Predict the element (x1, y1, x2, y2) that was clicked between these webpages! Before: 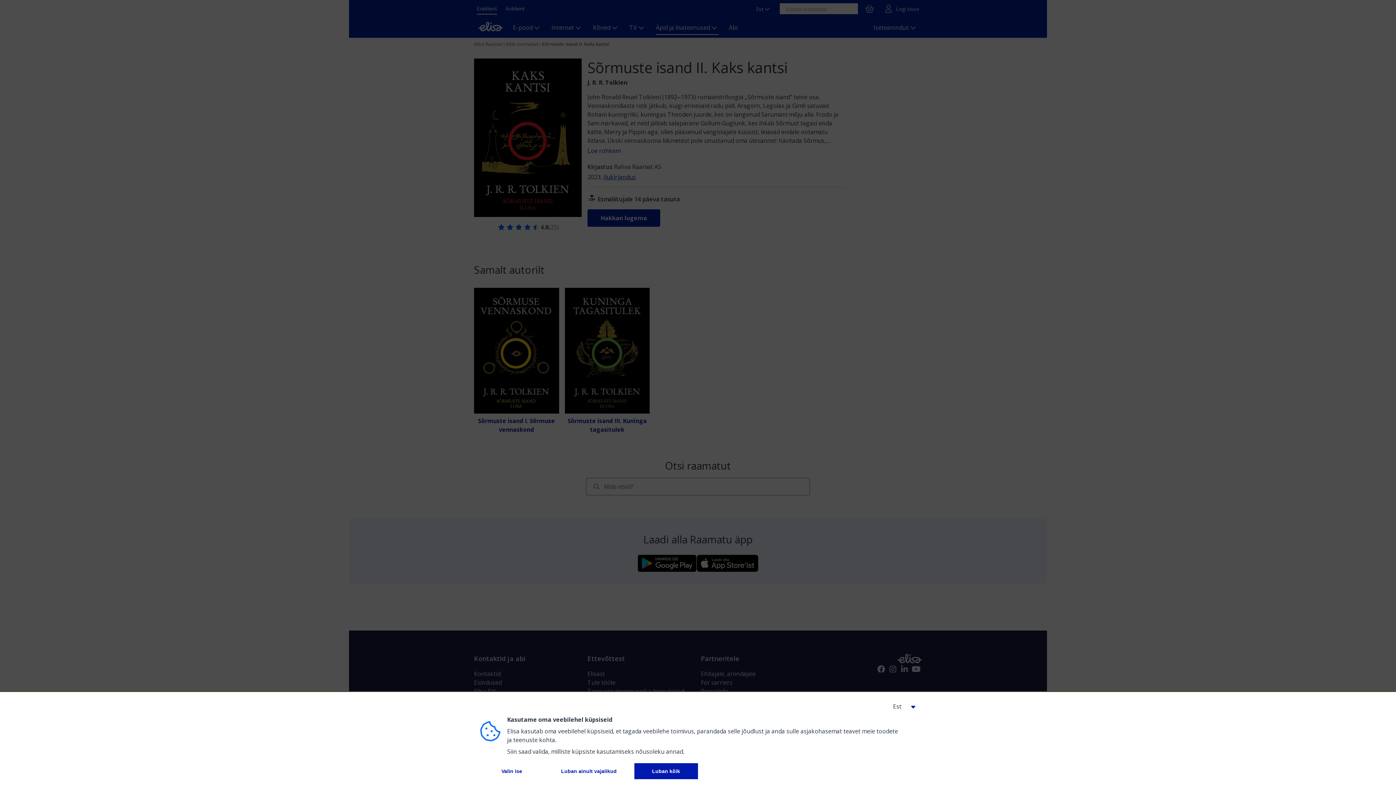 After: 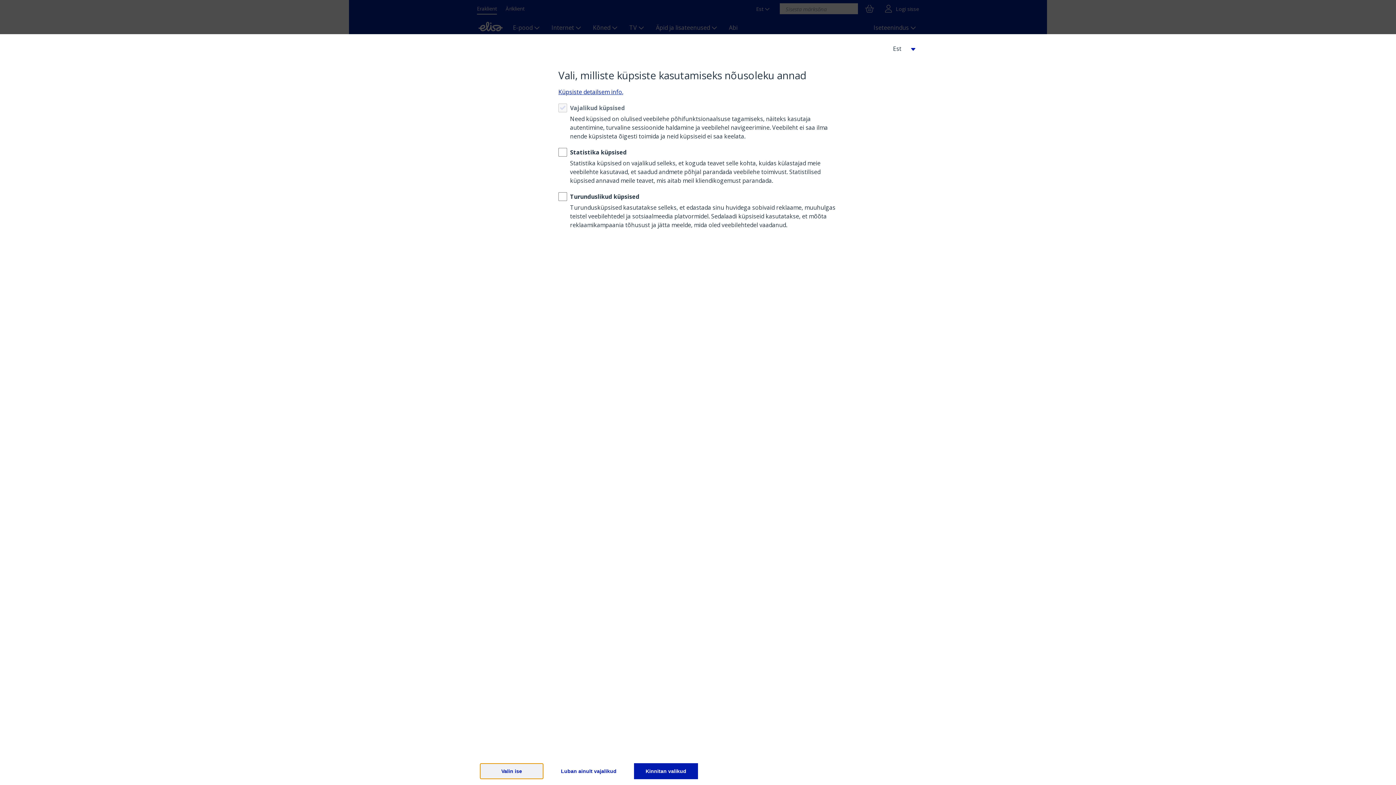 Action: bbox: (480, 763, 543, 779) label: 
          Valin ise
        